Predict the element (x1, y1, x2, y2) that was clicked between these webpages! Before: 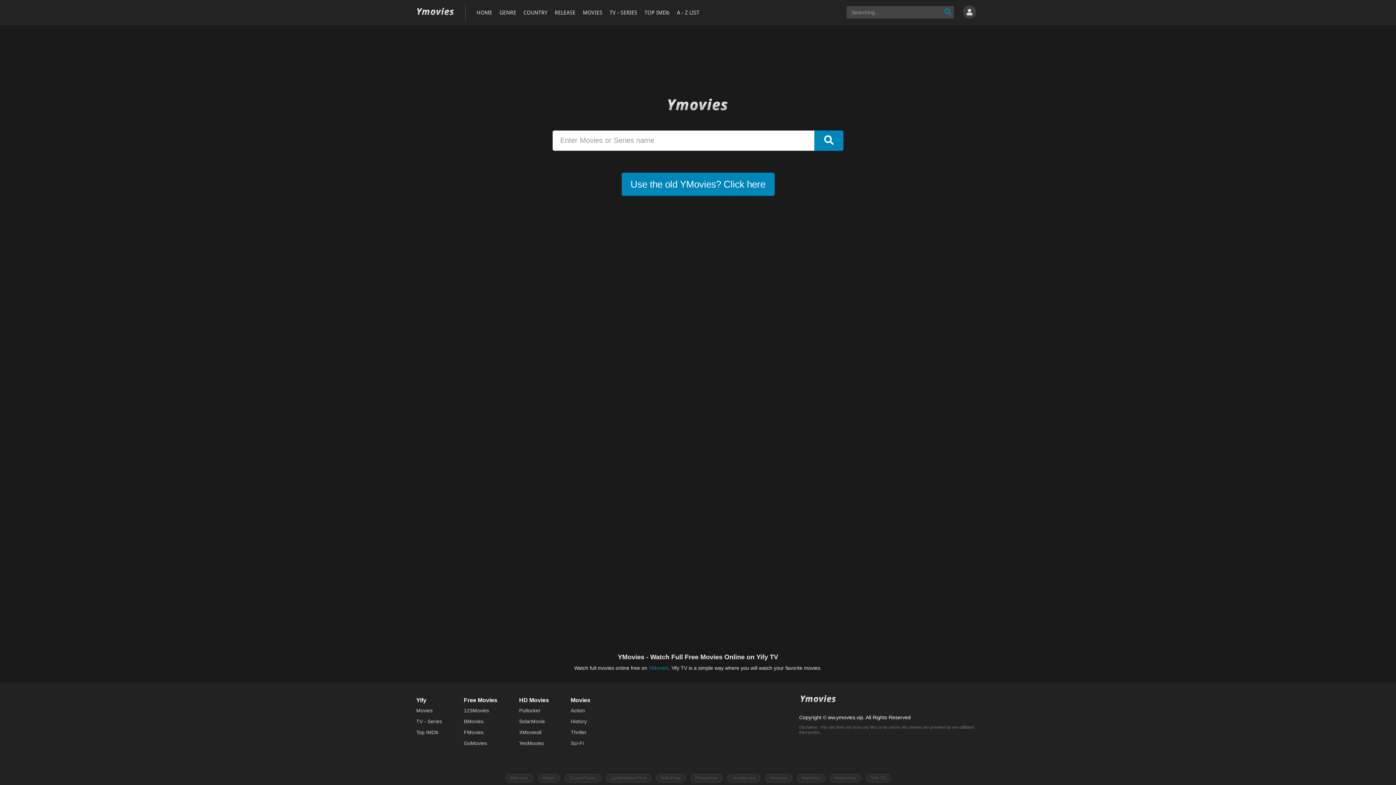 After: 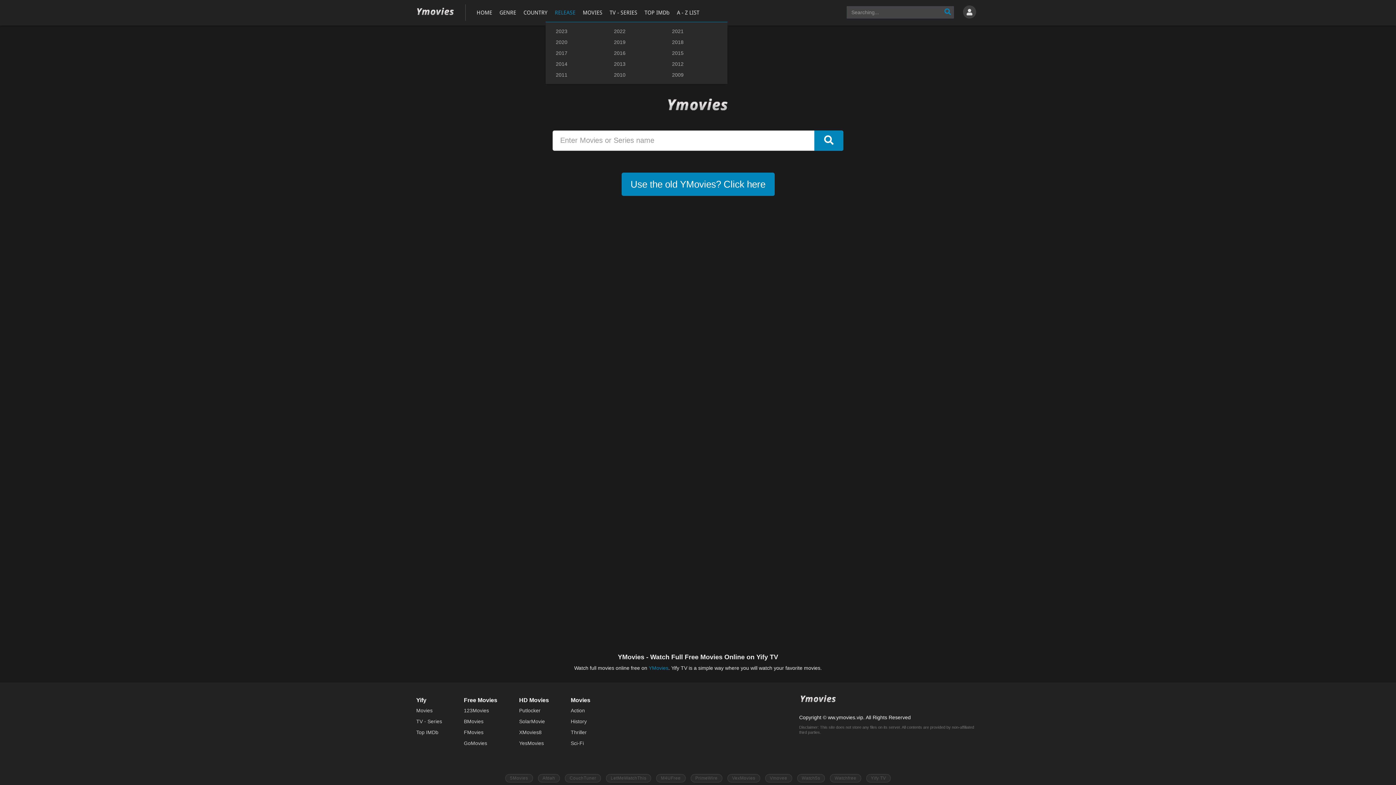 Action: label: RELEASE bbox: (553, 0, 577, 25)